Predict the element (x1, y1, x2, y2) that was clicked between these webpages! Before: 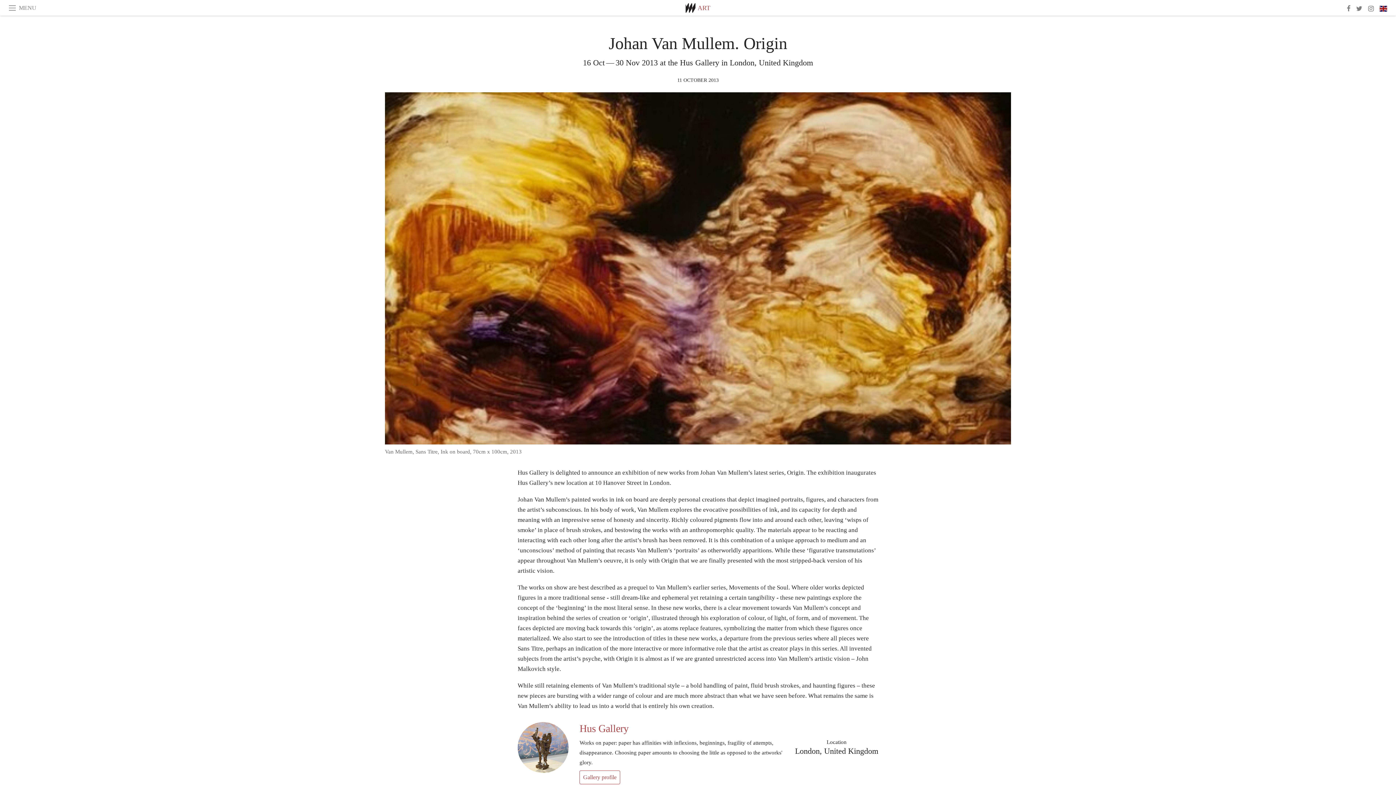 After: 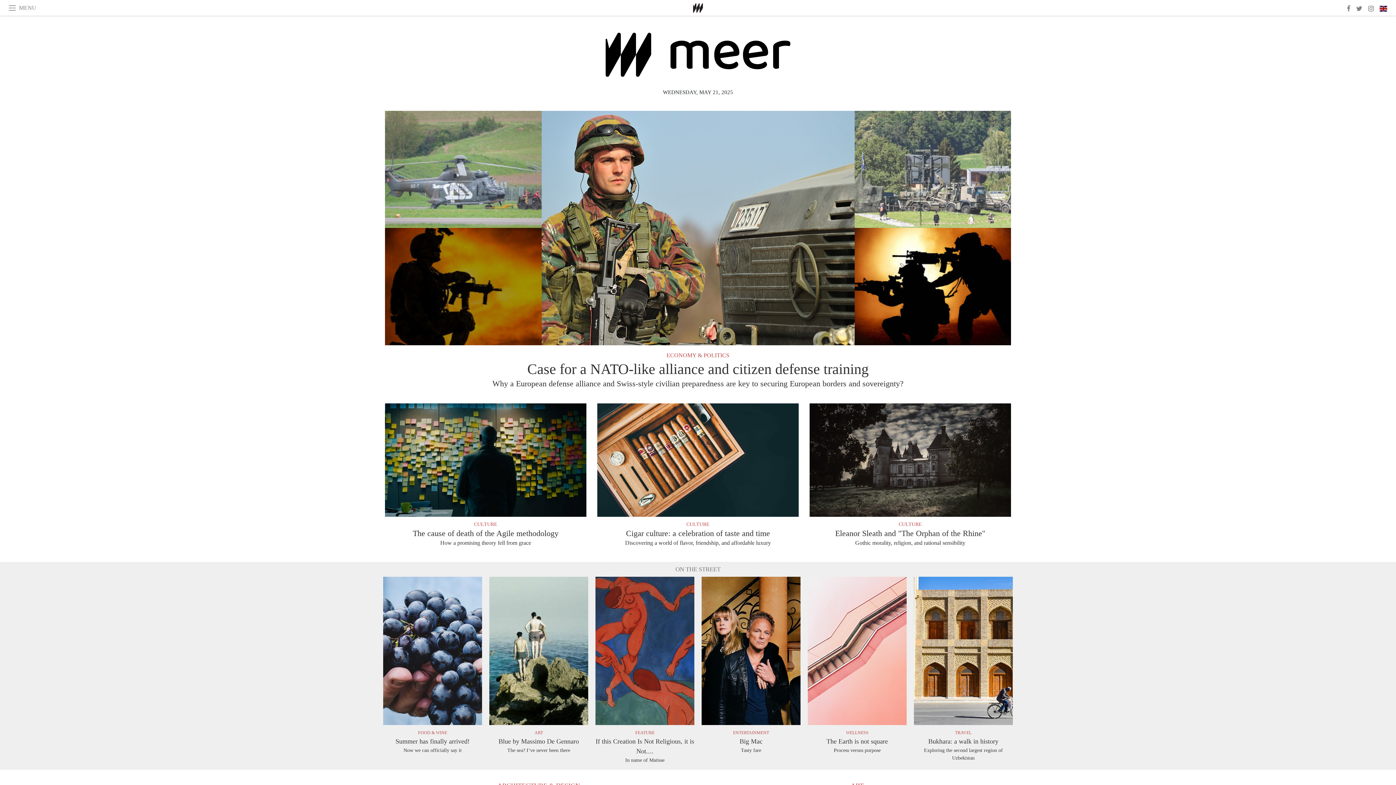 Action: bbox: (685, 4, 695, 10)